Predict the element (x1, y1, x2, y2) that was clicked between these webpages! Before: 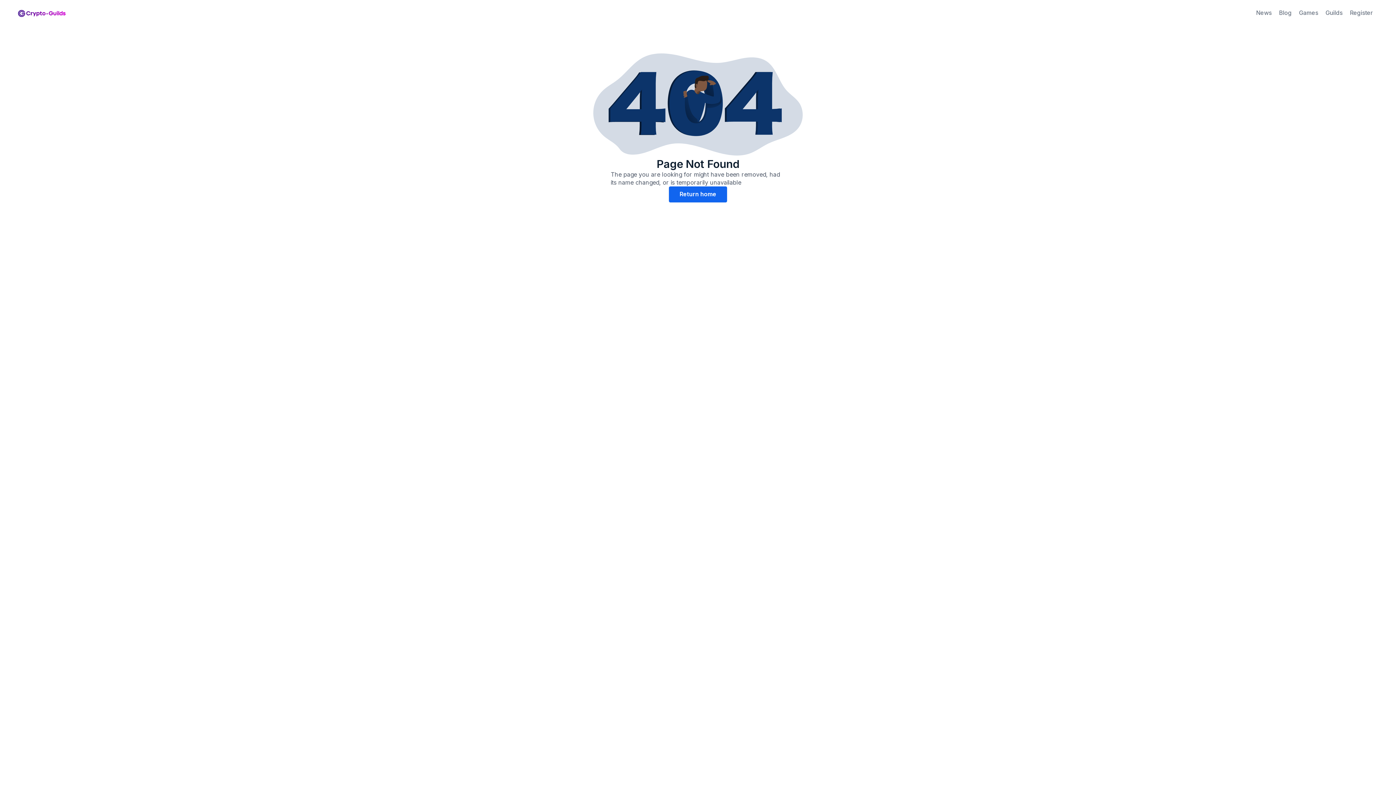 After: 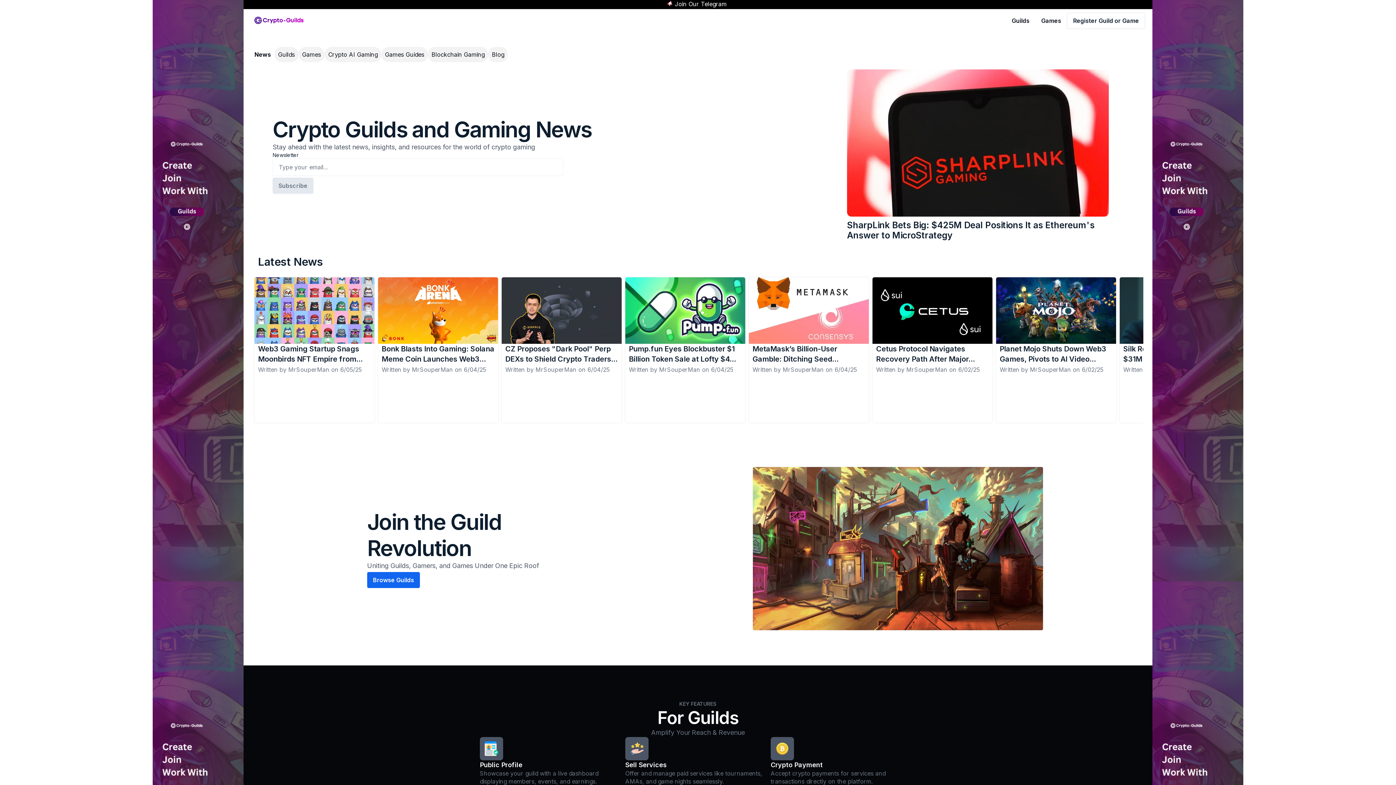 Action: label: Return home bbox: (669, 186, 727, 202)